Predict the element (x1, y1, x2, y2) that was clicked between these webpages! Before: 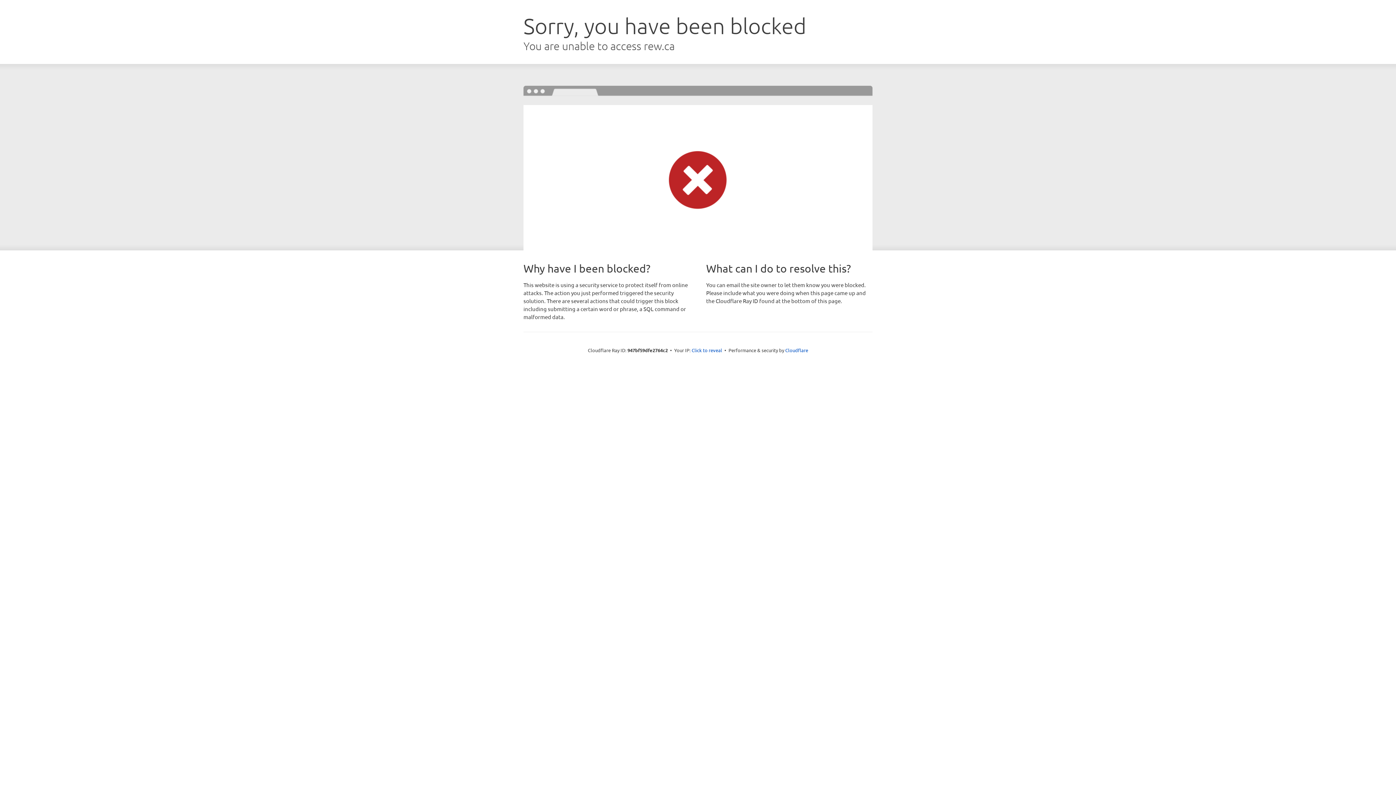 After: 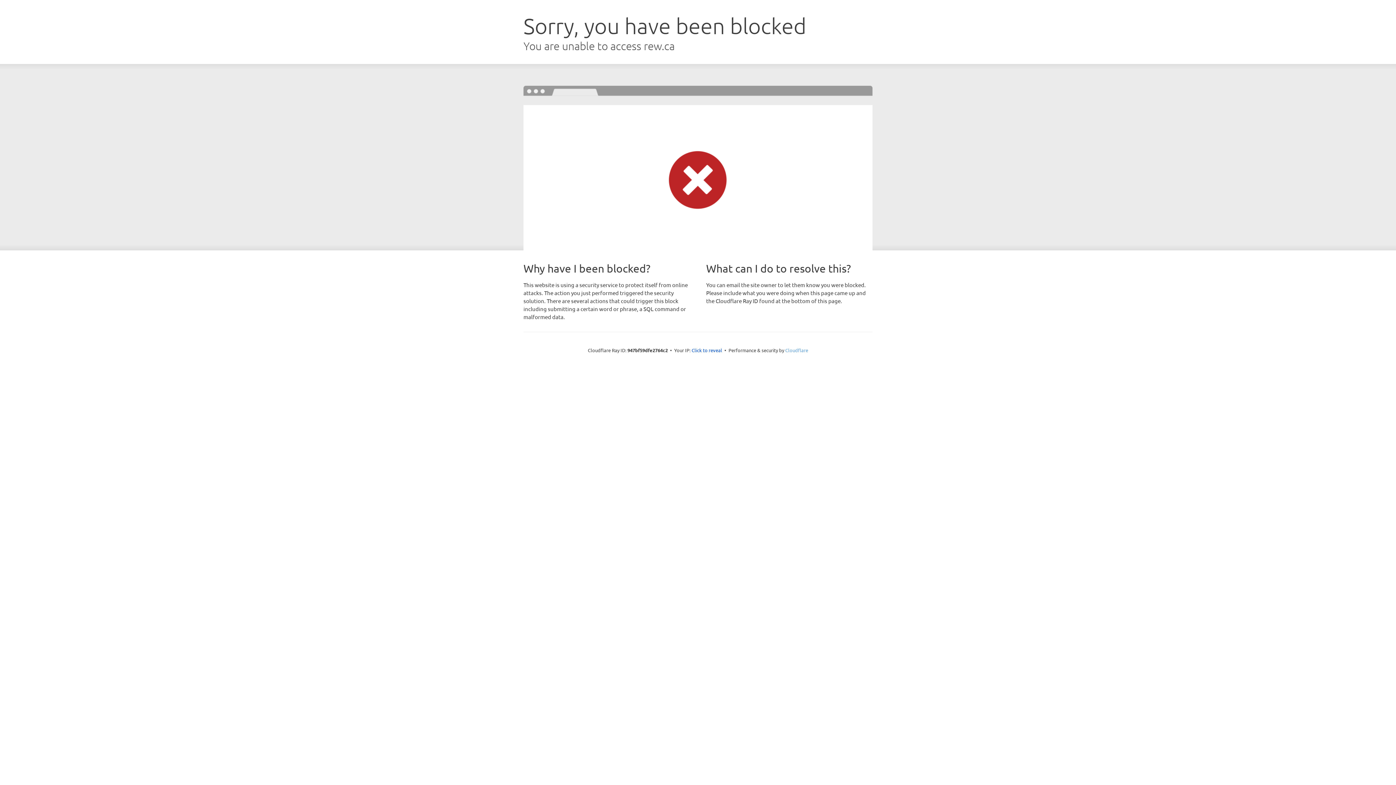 Action: bbox: (785, 347, 808, 353) label: Cloudflare